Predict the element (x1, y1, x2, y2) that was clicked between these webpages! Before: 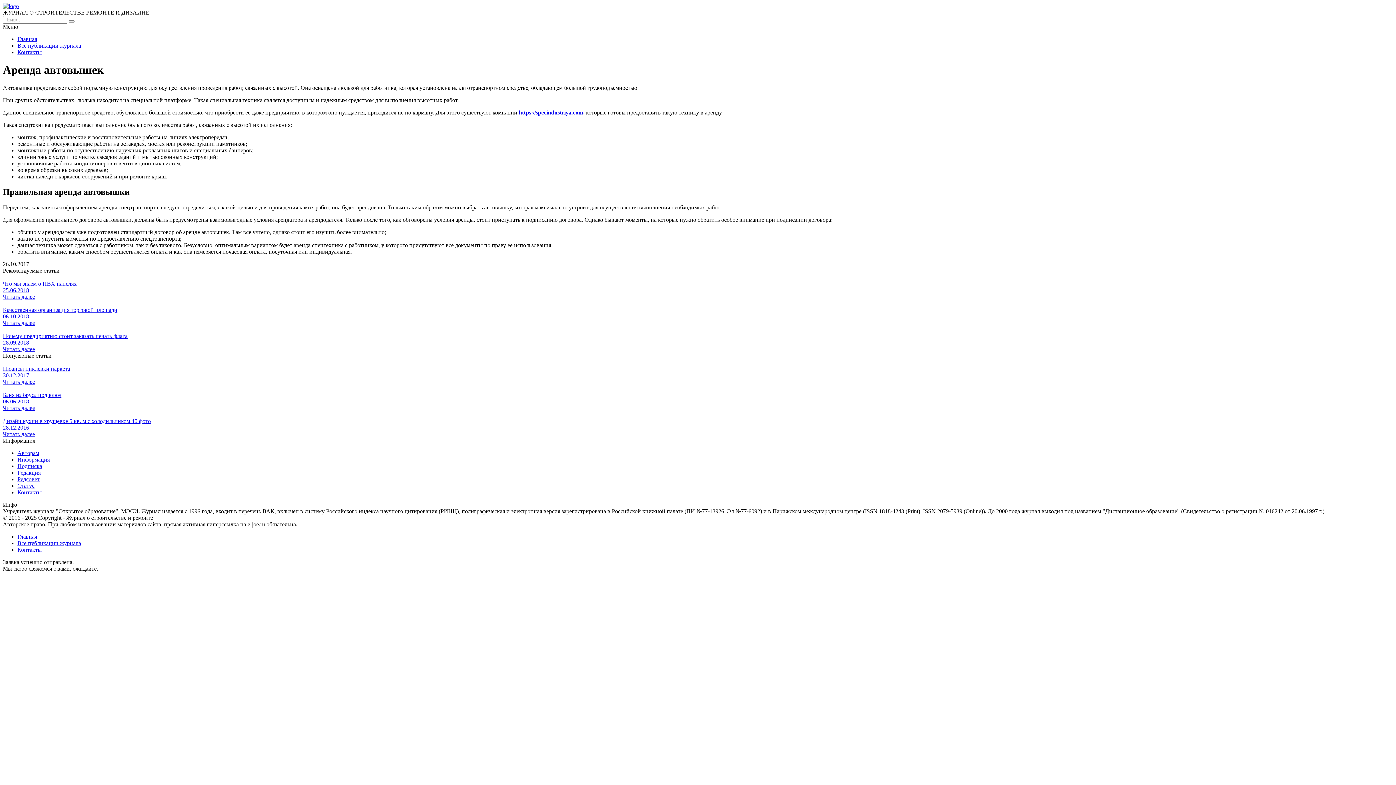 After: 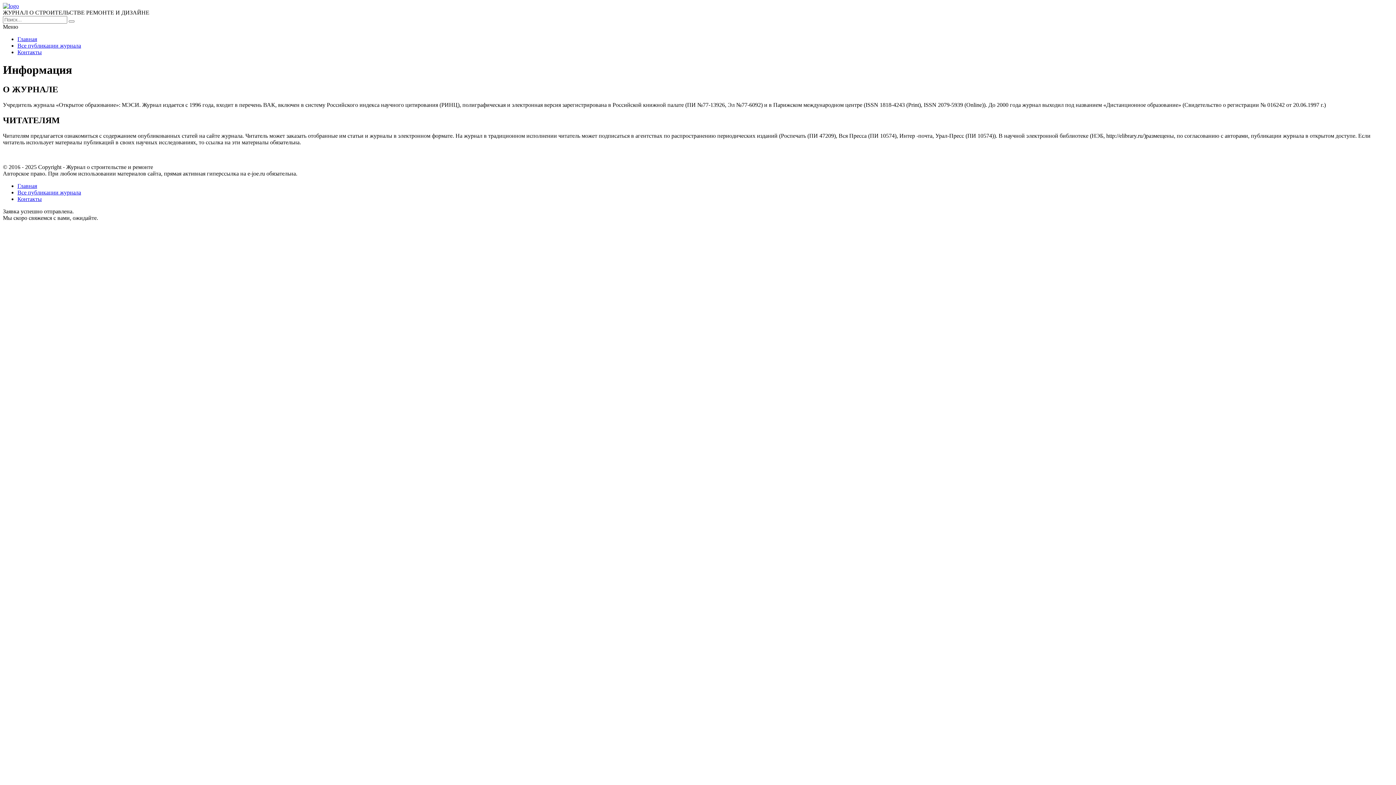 Action: bbox: (17, 456, 49, 462) label: Информация